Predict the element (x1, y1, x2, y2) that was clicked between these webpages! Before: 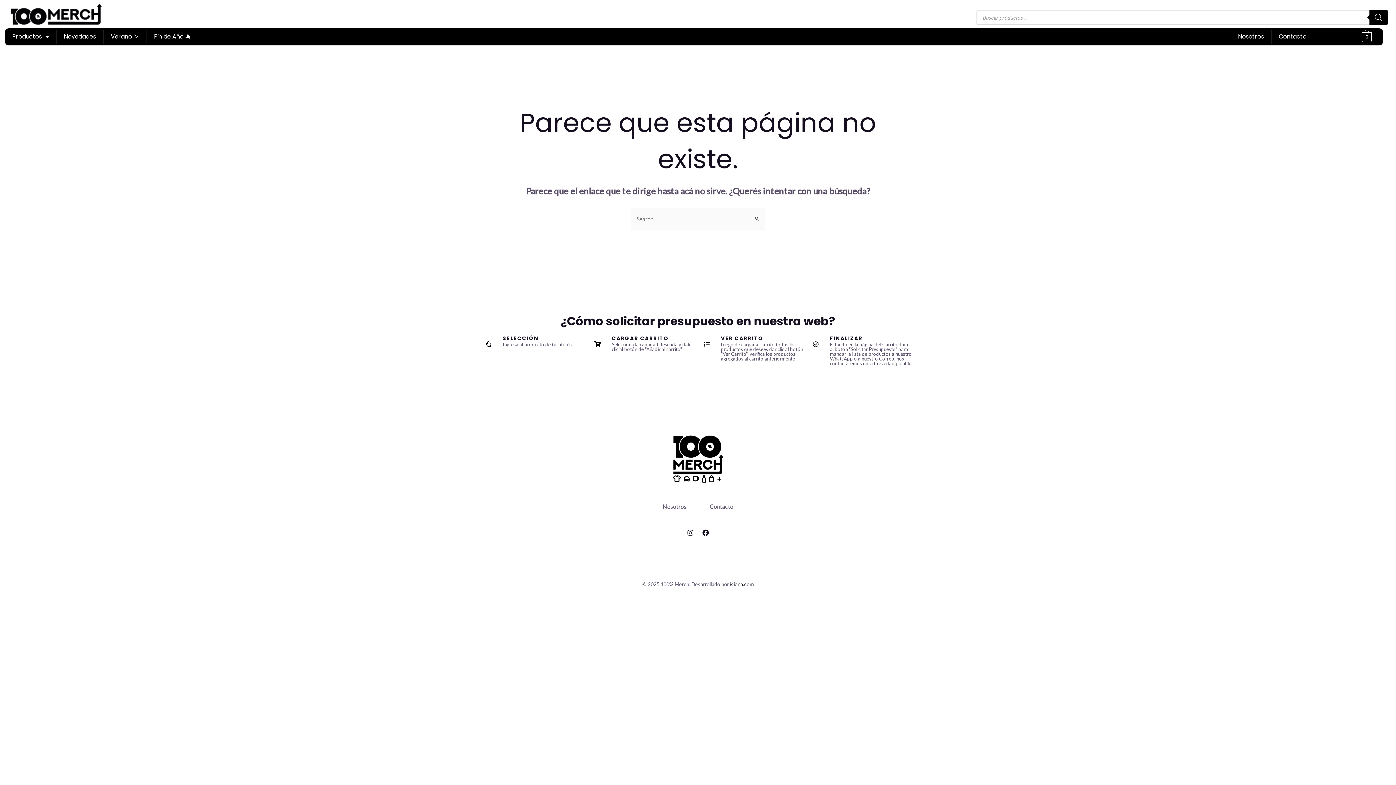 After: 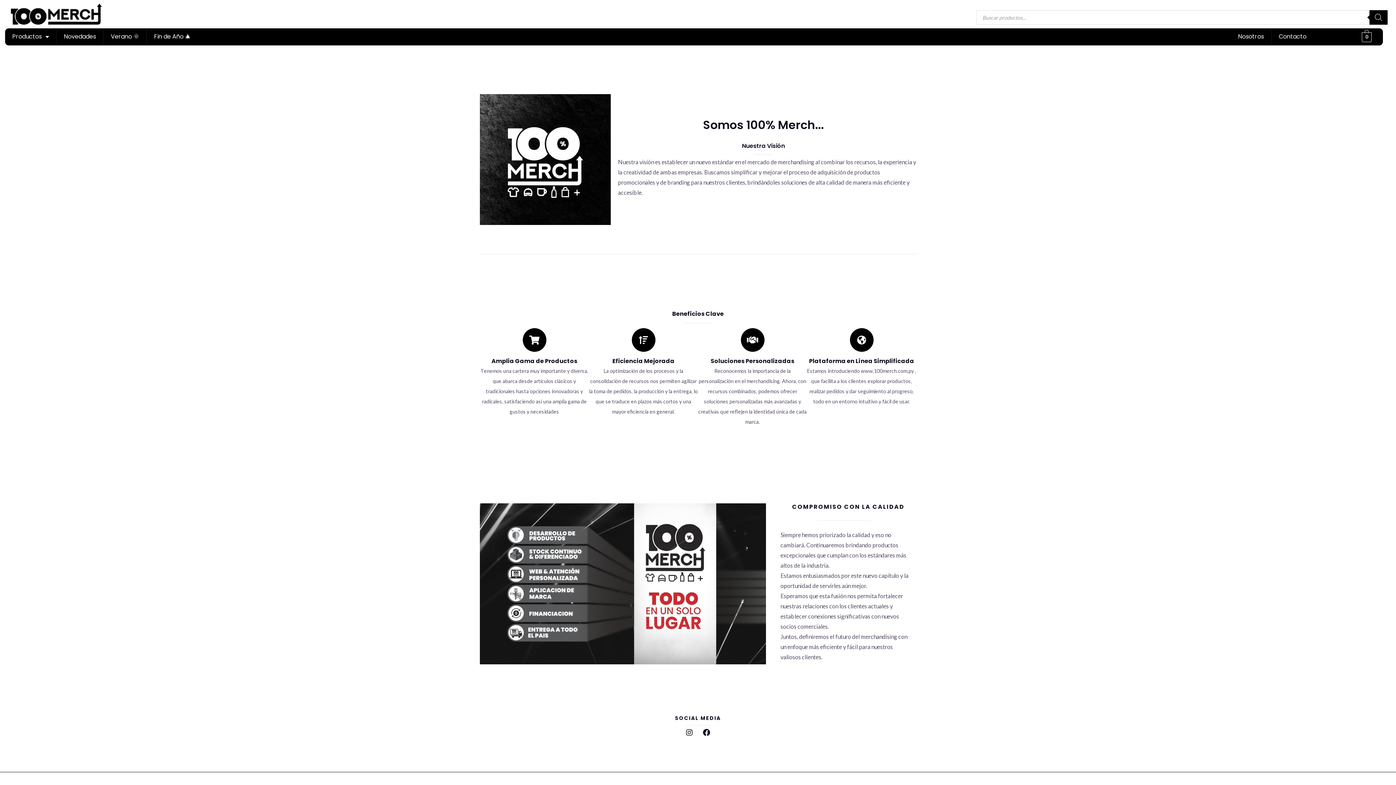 Action: bbox: (1231, 28, 1271, 45) label: Nosotros